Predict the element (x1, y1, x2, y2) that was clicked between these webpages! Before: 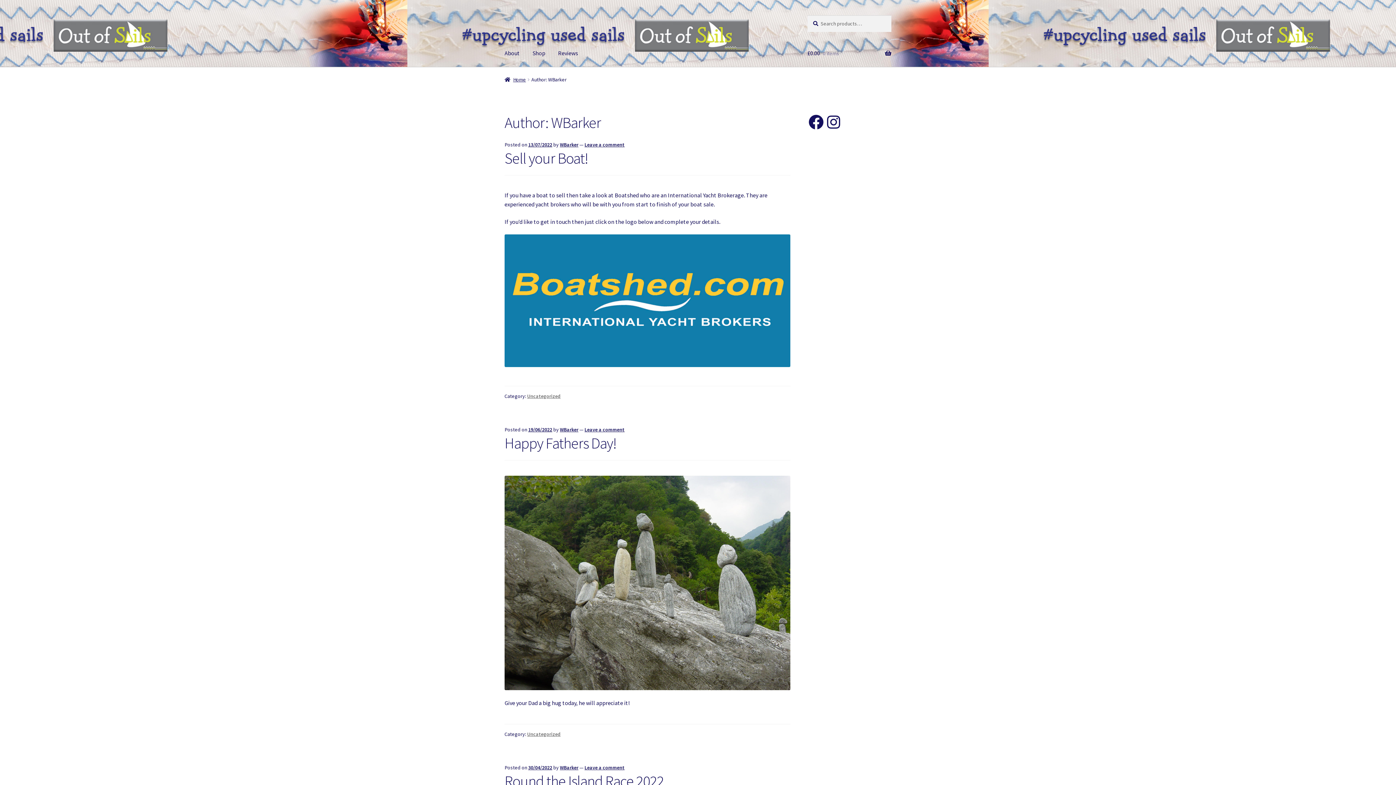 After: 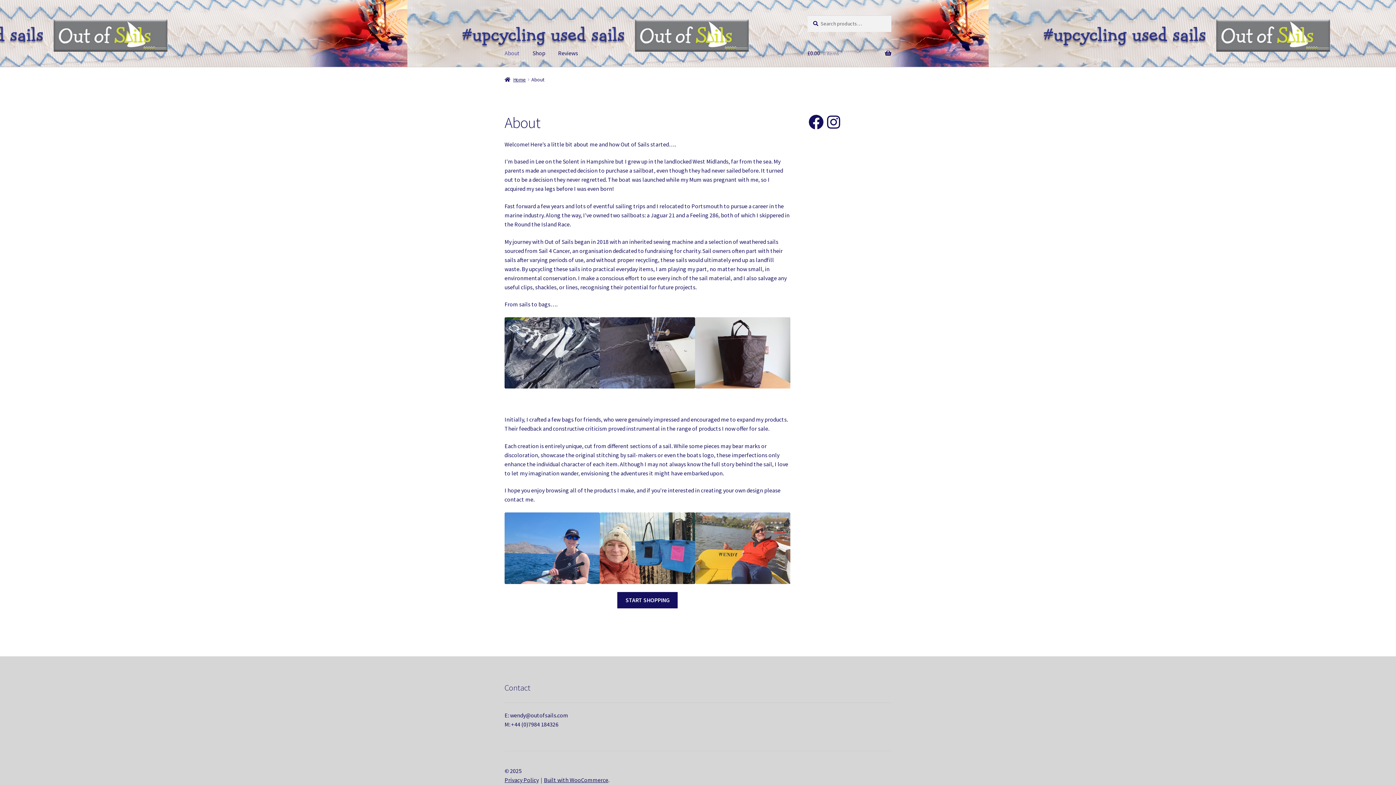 Action: label: About bbox: (498, 39, 525, 67)